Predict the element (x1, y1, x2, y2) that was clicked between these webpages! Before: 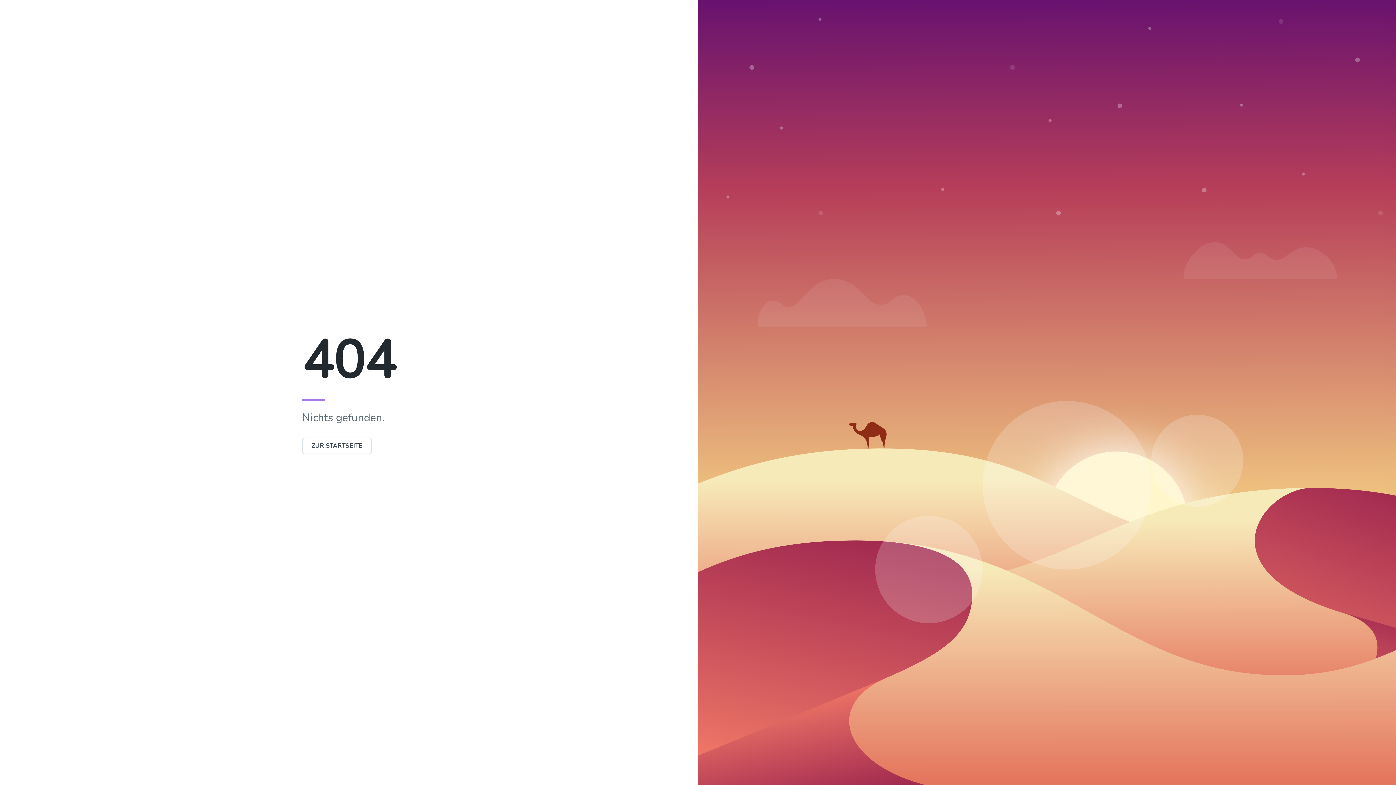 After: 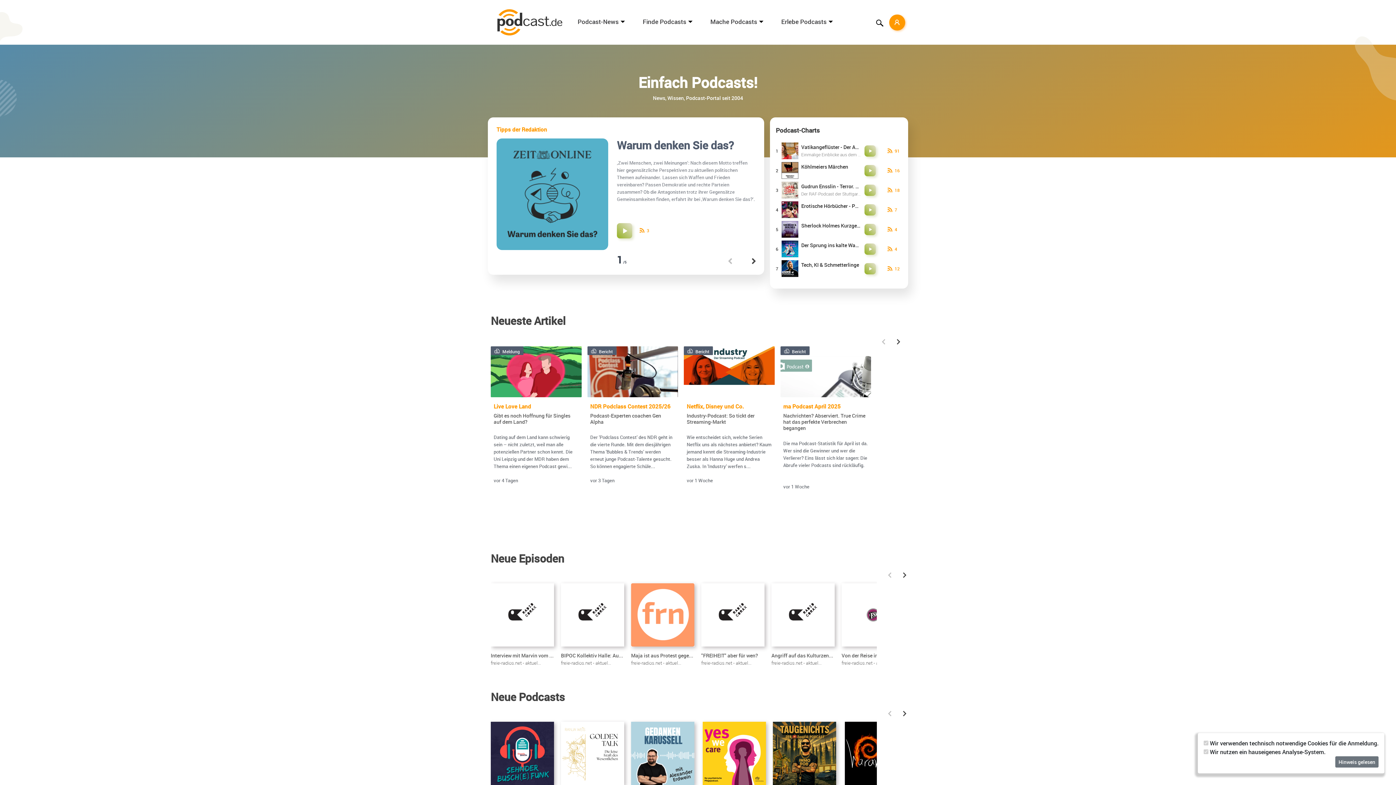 Action: label: ZUR STARTSEITE bbox: (302, 437, 372, 454)